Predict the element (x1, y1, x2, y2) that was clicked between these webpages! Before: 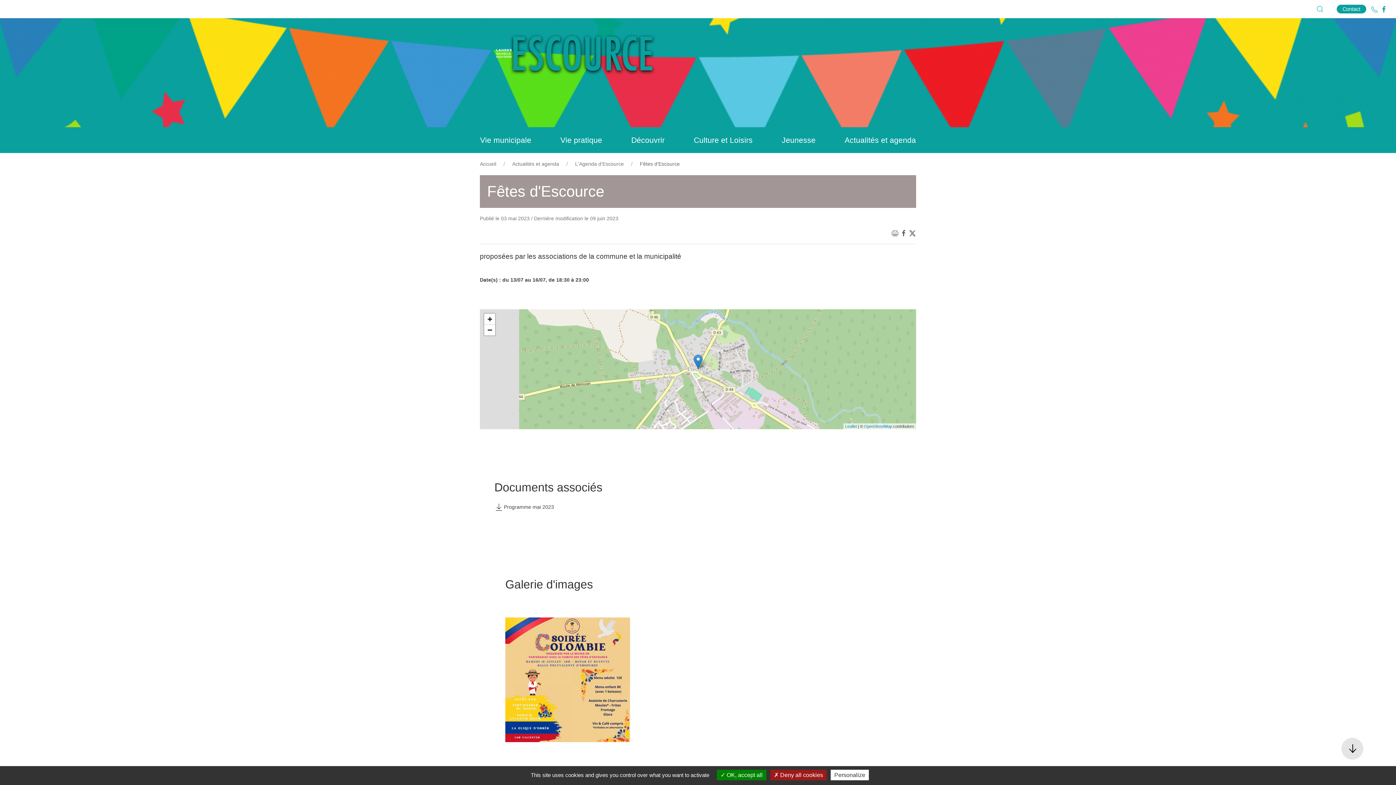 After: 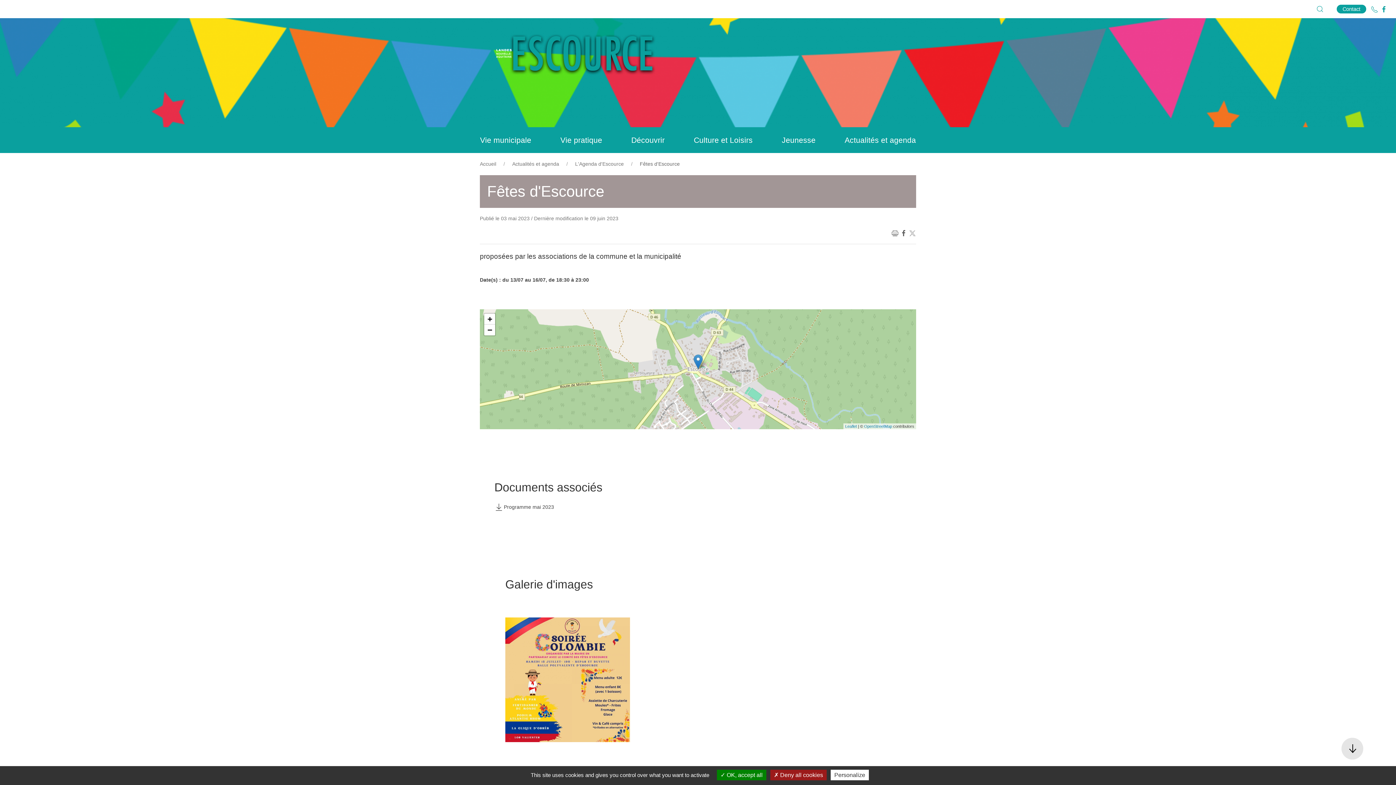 Action: bbox: (909, 230, 916, 236)